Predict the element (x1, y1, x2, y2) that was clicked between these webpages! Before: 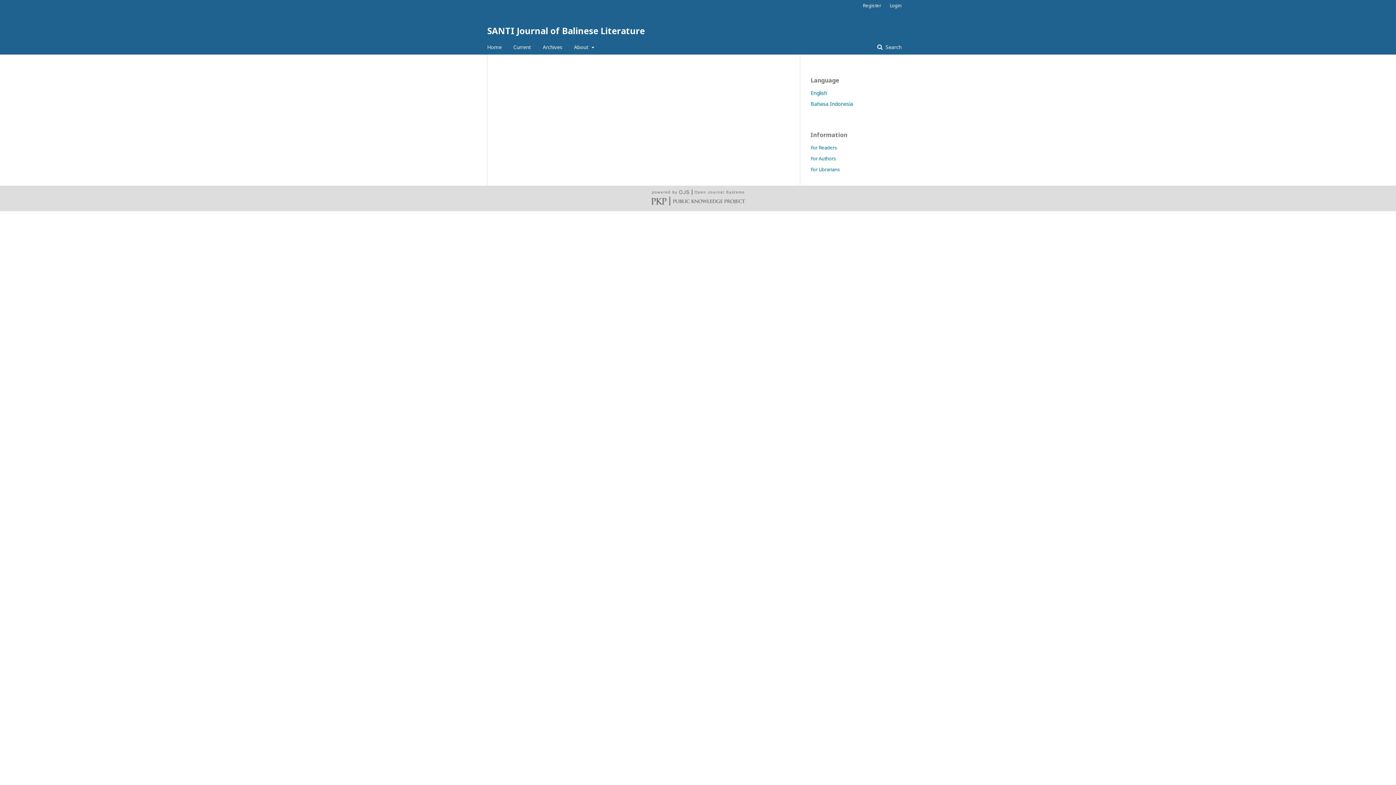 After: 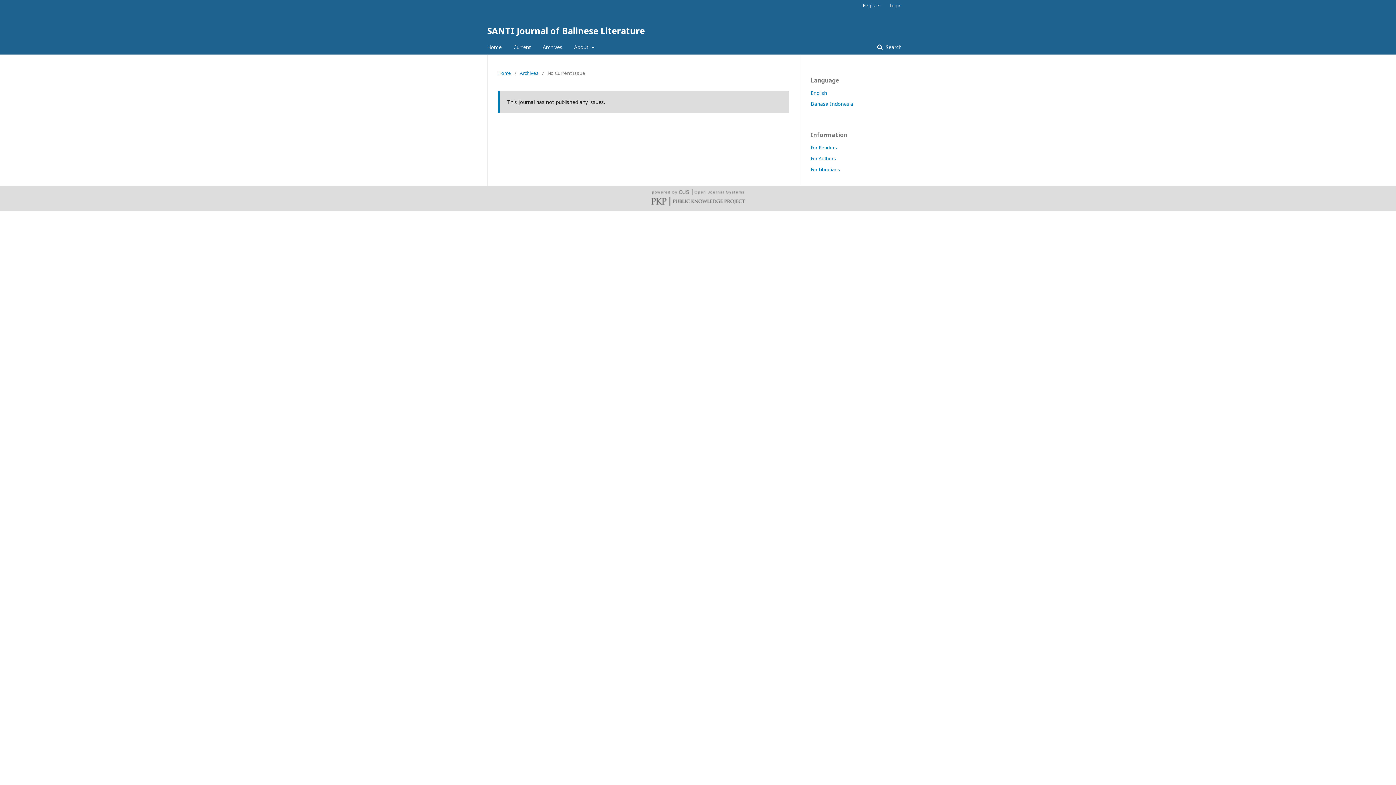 Action: bbox: (513, 40, 531, 54) label: Current